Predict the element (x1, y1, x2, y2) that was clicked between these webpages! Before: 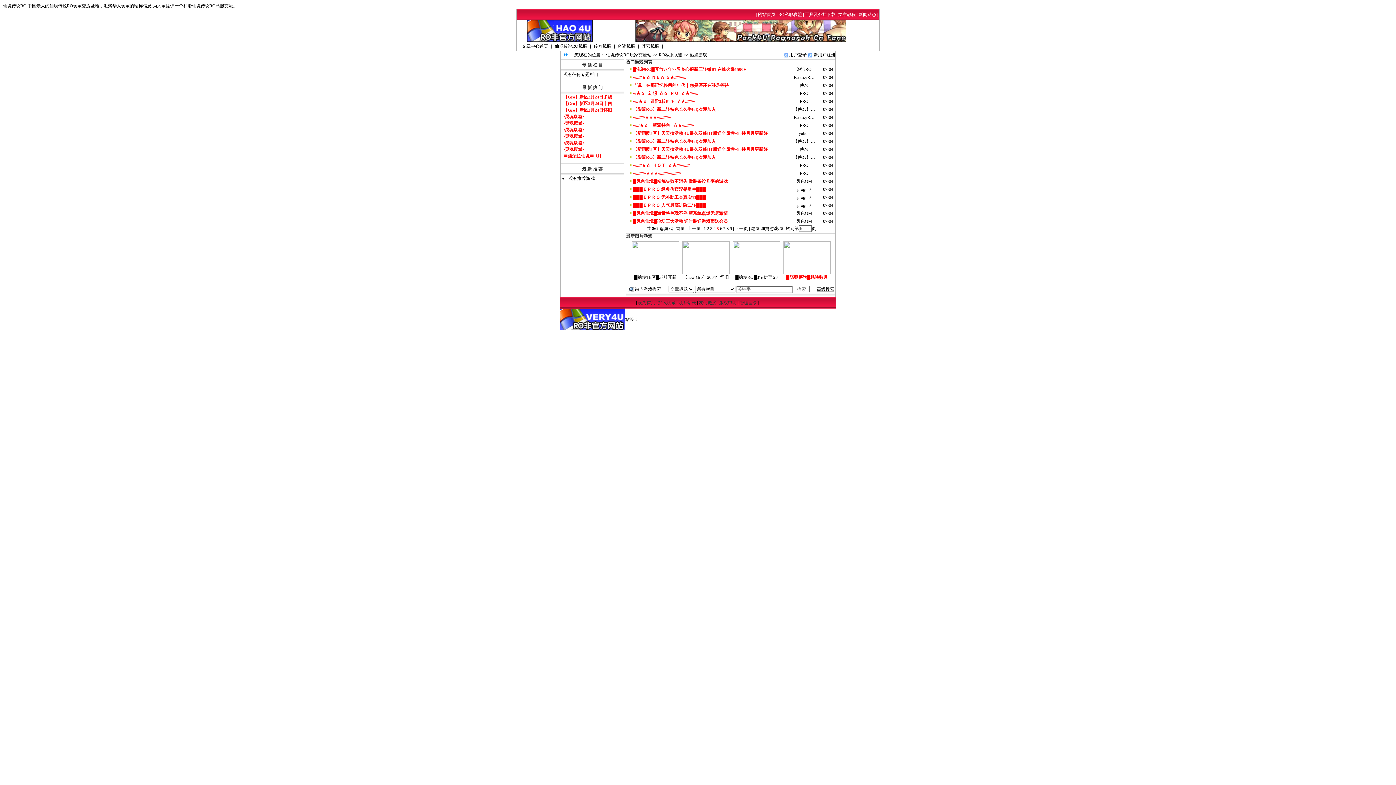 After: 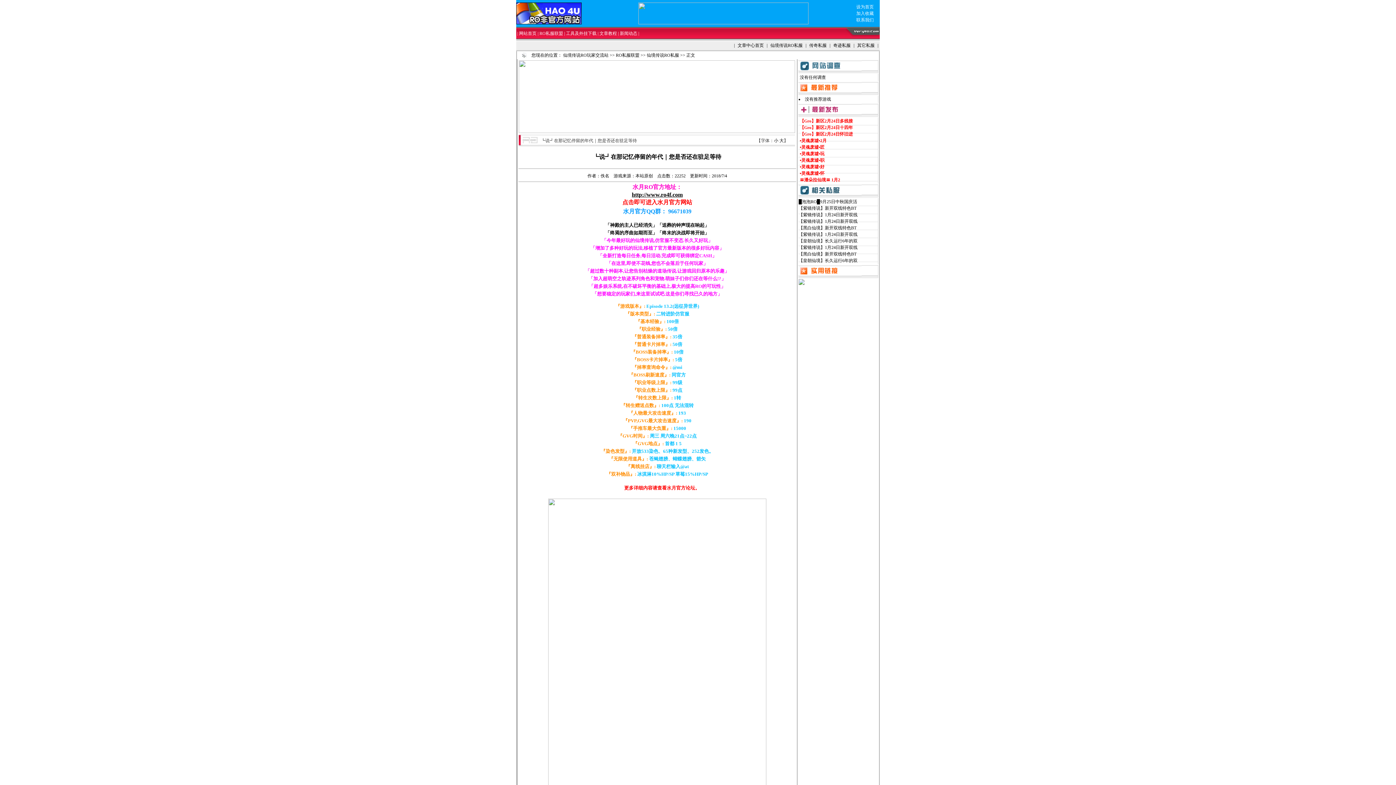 Action: label: ┗说┛在那记忆停留的年代｜您是否还在驻足等待 bbox: (633, 82, 729, 88)